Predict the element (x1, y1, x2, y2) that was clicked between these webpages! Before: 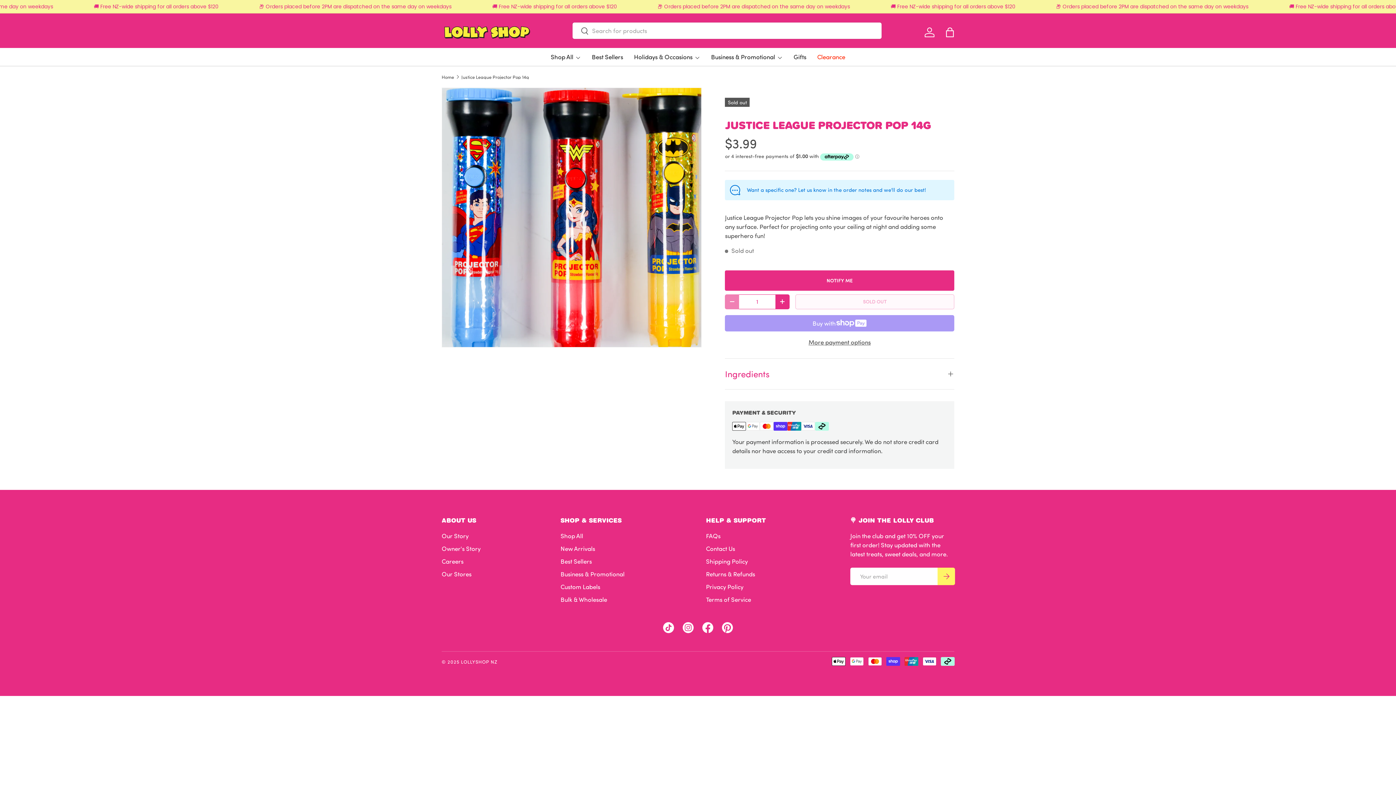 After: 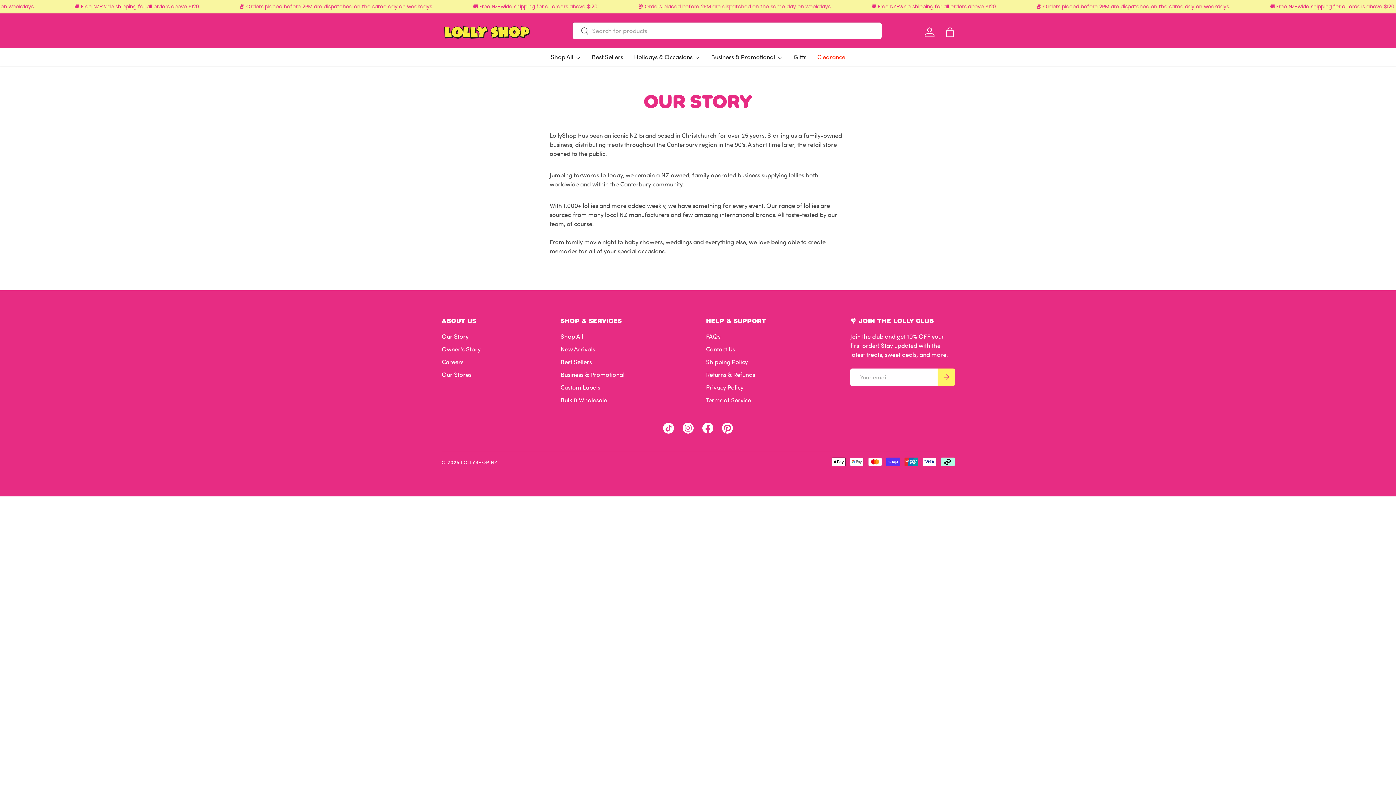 Action: label: Our Story bbox: (441, 532, 468, 539)